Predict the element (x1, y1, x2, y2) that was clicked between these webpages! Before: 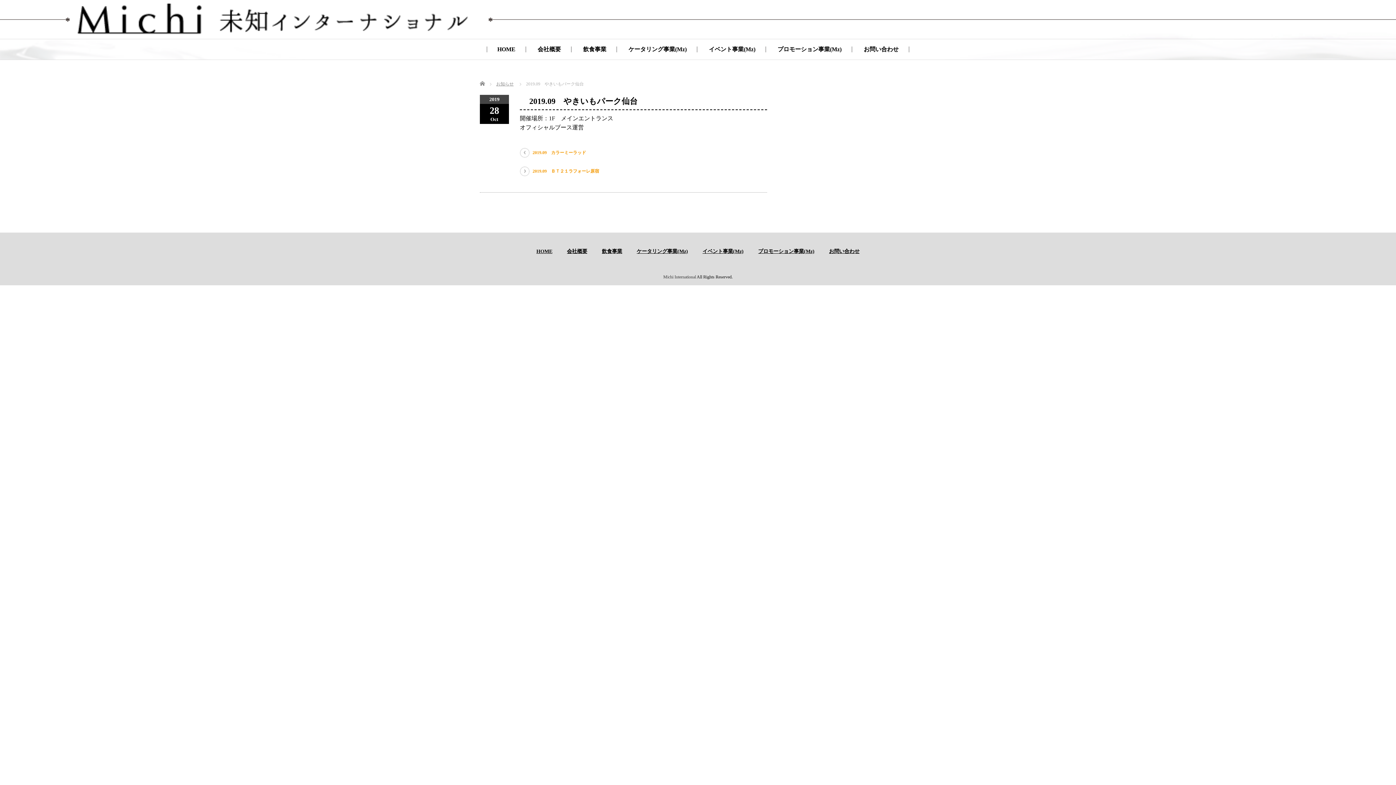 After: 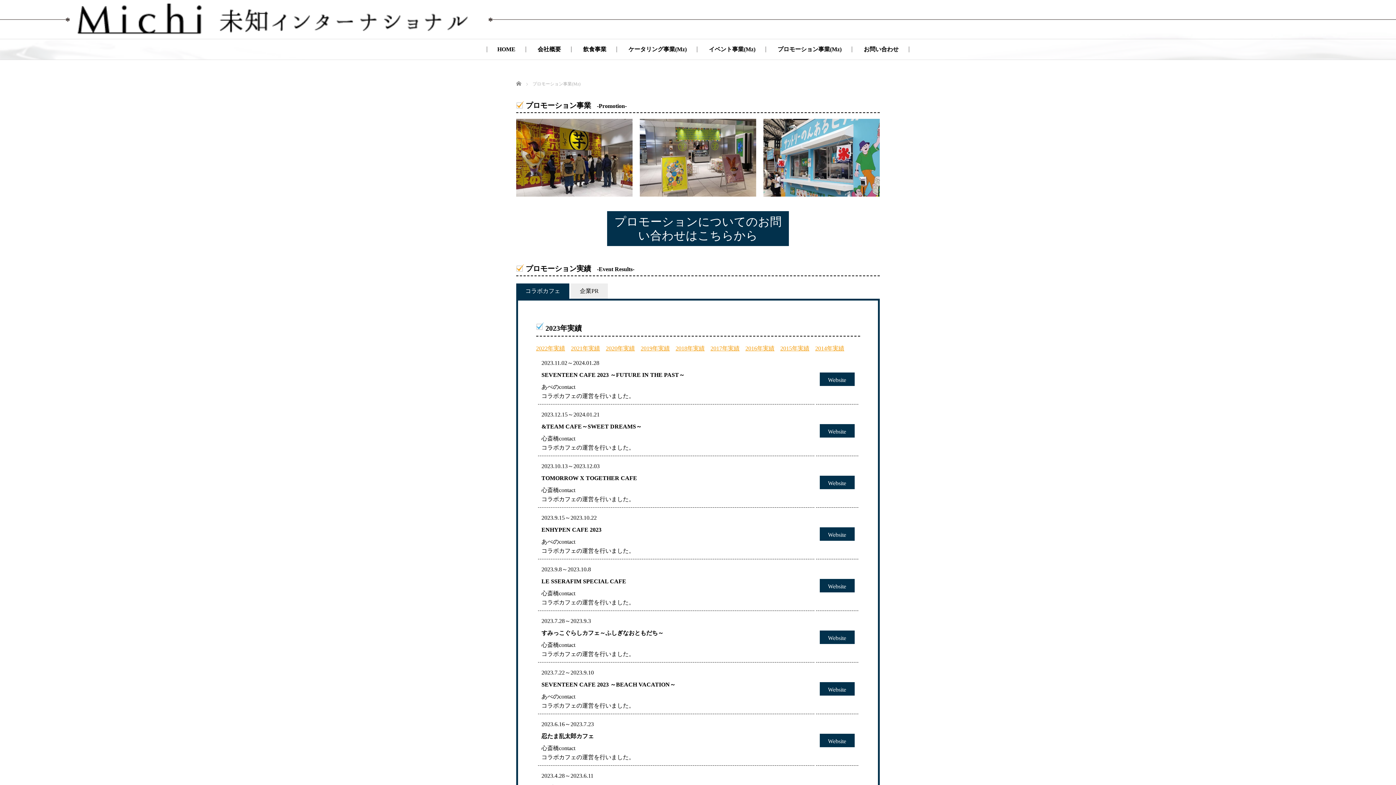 Action: bbox: (777, 46, 841, 52) label: プロモーション事業(Mz)